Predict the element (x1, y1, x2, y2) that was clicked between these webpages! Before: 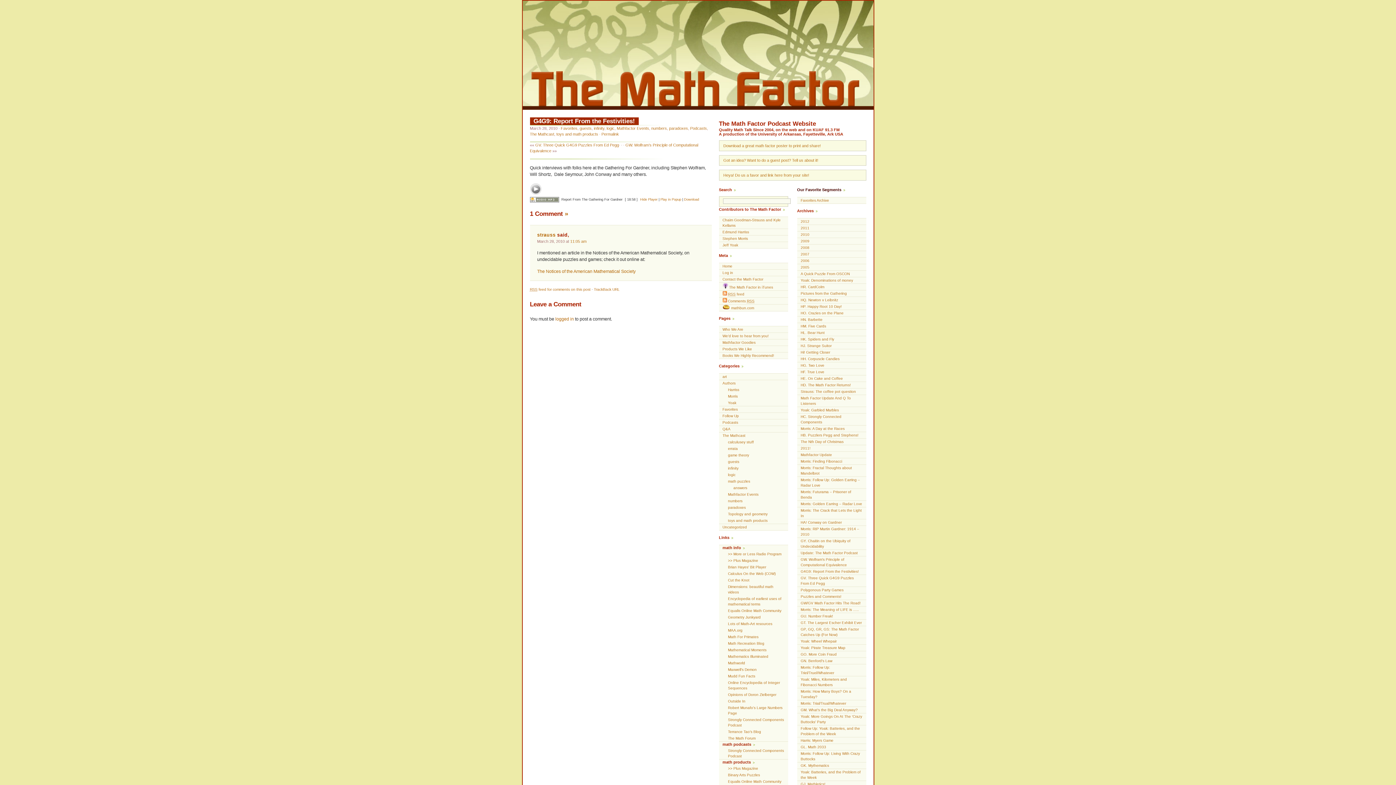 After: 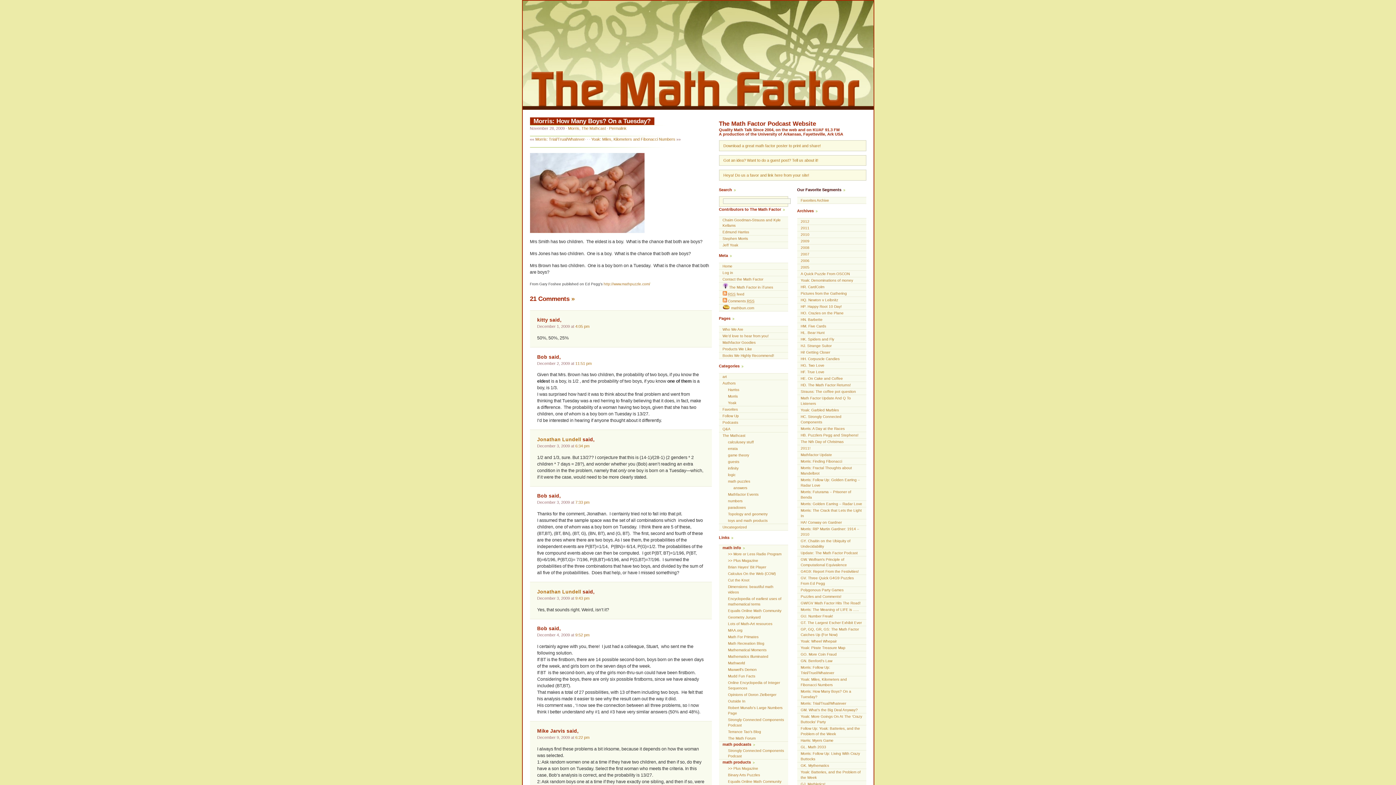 Action: label: Morris: How Many Boys? On a Tuesday? bbox: (797, 688, 866, 700)